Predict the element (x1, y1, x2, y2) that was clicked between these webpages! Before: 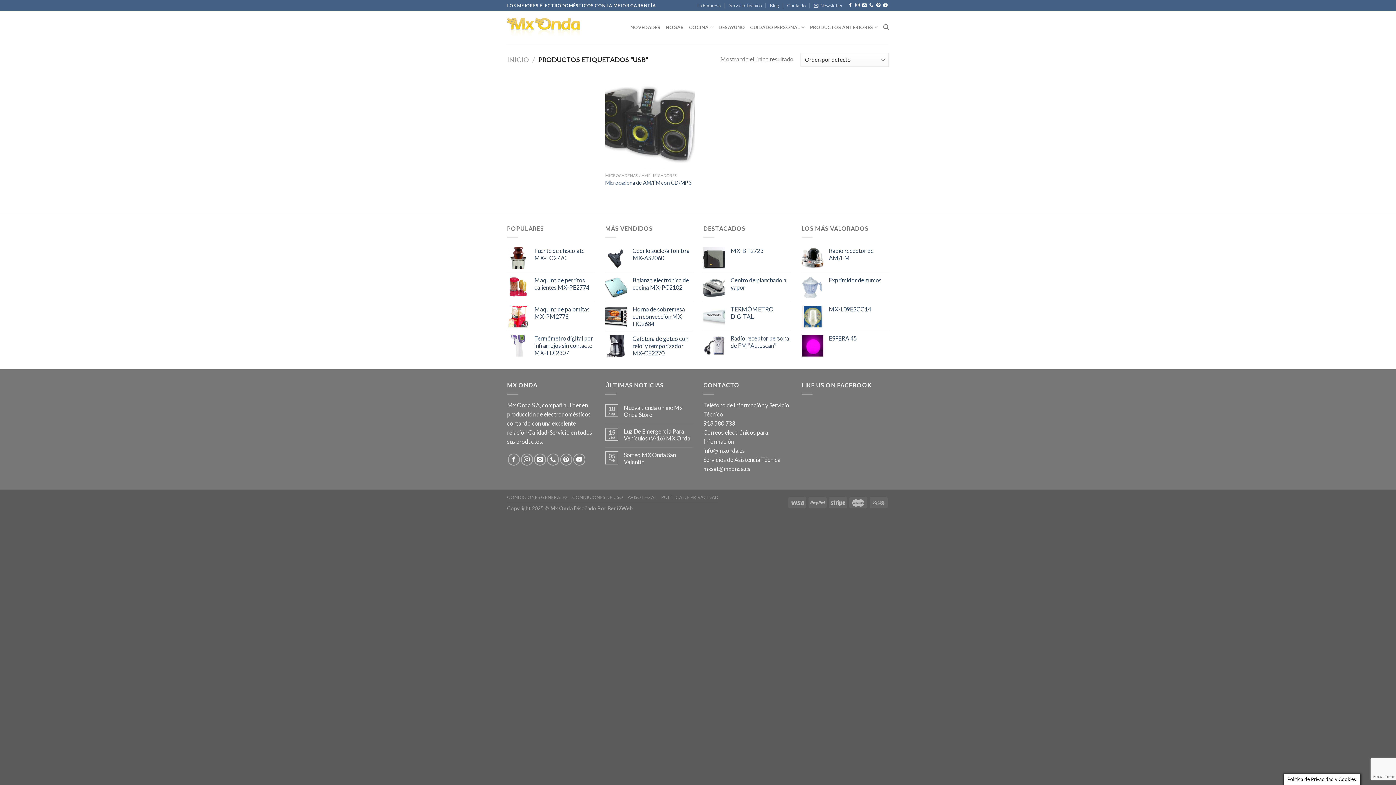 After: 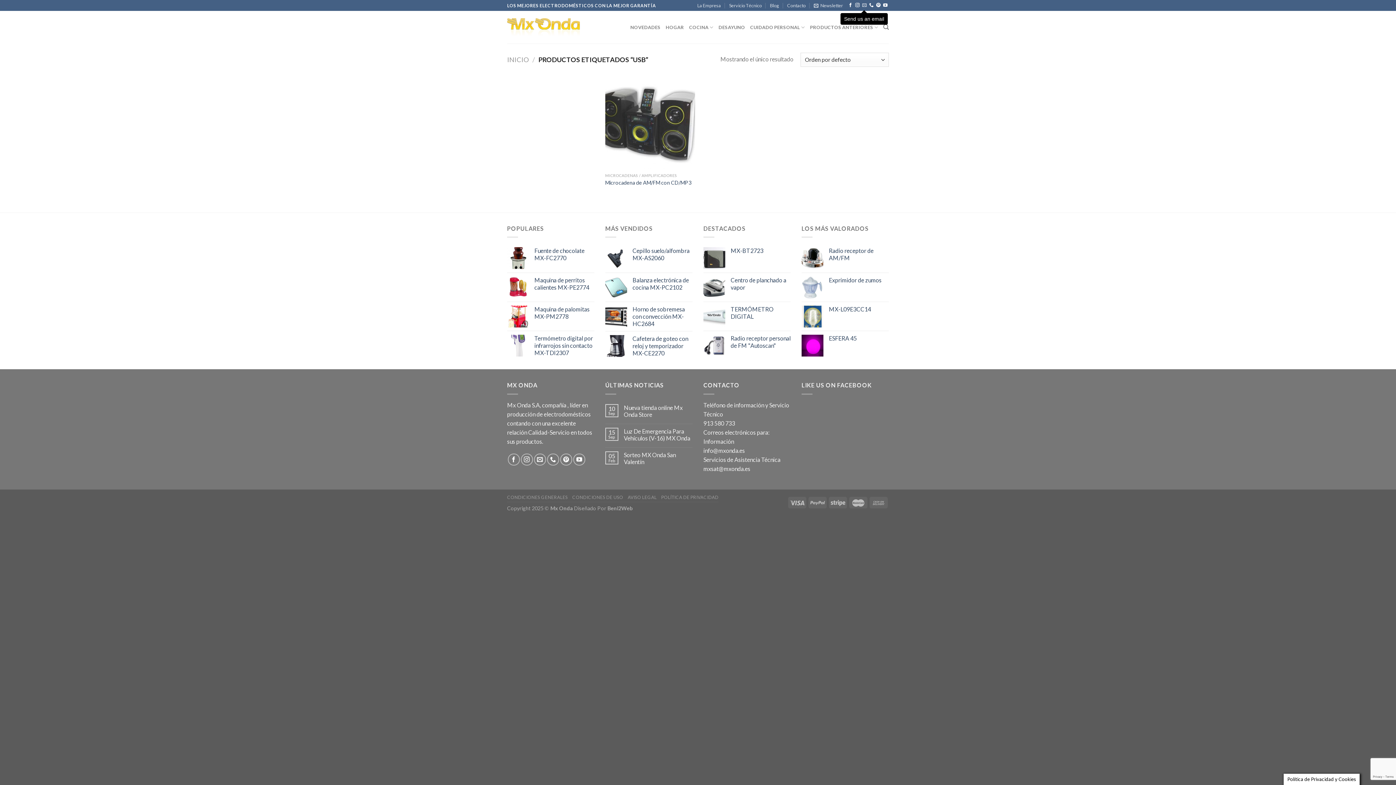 Action: label: Send us an email bbox: (862, 3, 866, 8)